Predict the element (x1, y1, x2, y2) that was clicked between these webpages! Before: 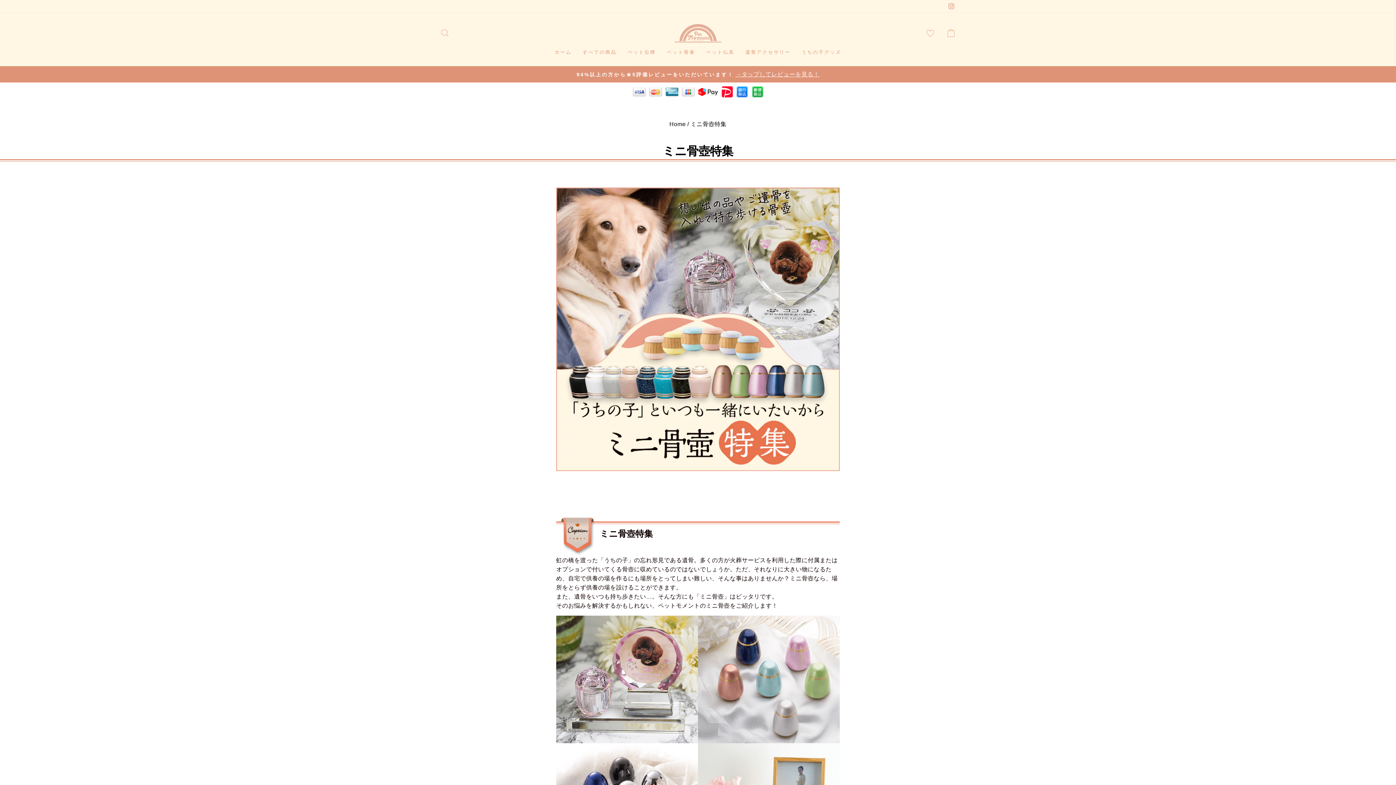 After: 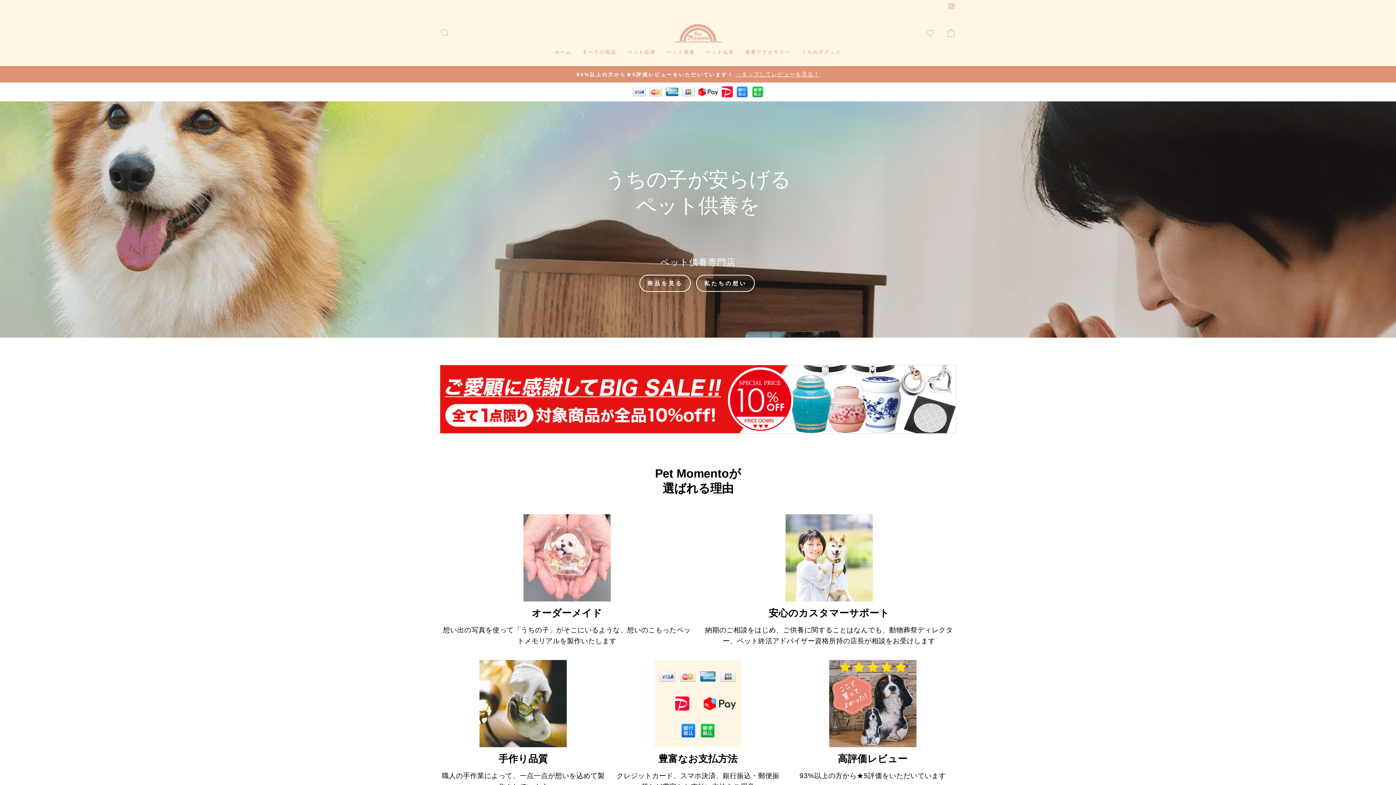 Action: label: ホーム bbox: (549, 46, 577, 58)